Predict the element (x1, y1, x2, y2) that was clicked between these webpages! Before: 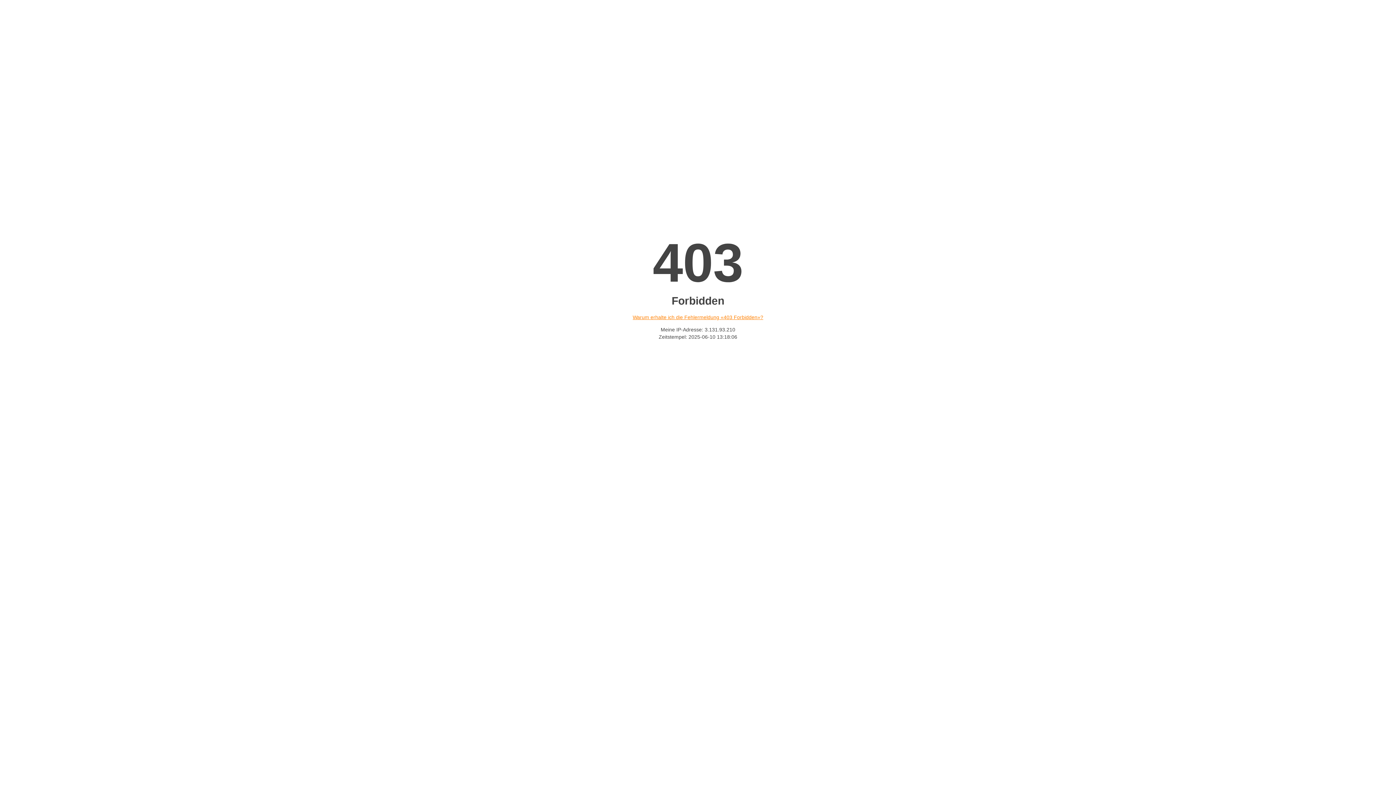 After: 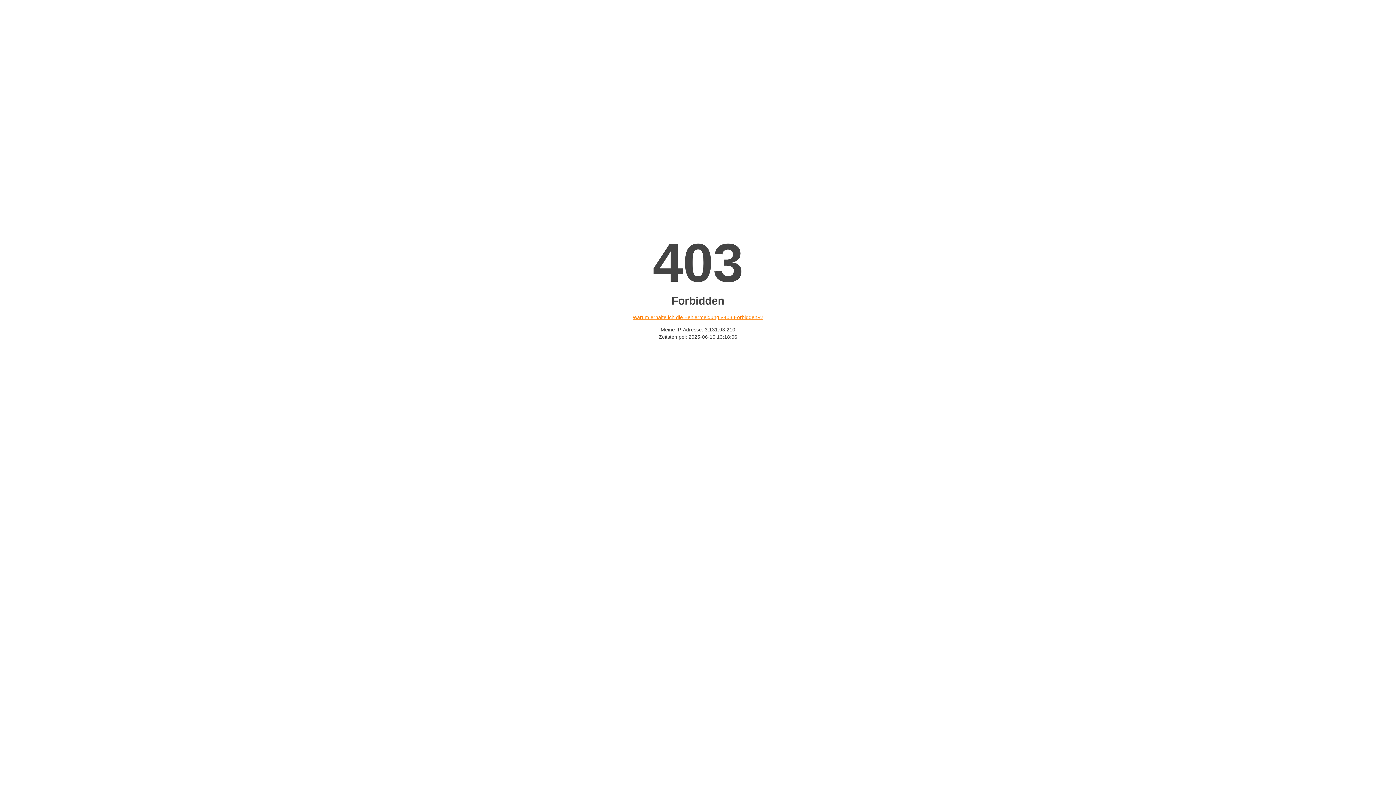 Action: label: Warum erhalte ich die Fehlermeldung «403 Forbidden»? bbox: (632, 314, 763, 320)